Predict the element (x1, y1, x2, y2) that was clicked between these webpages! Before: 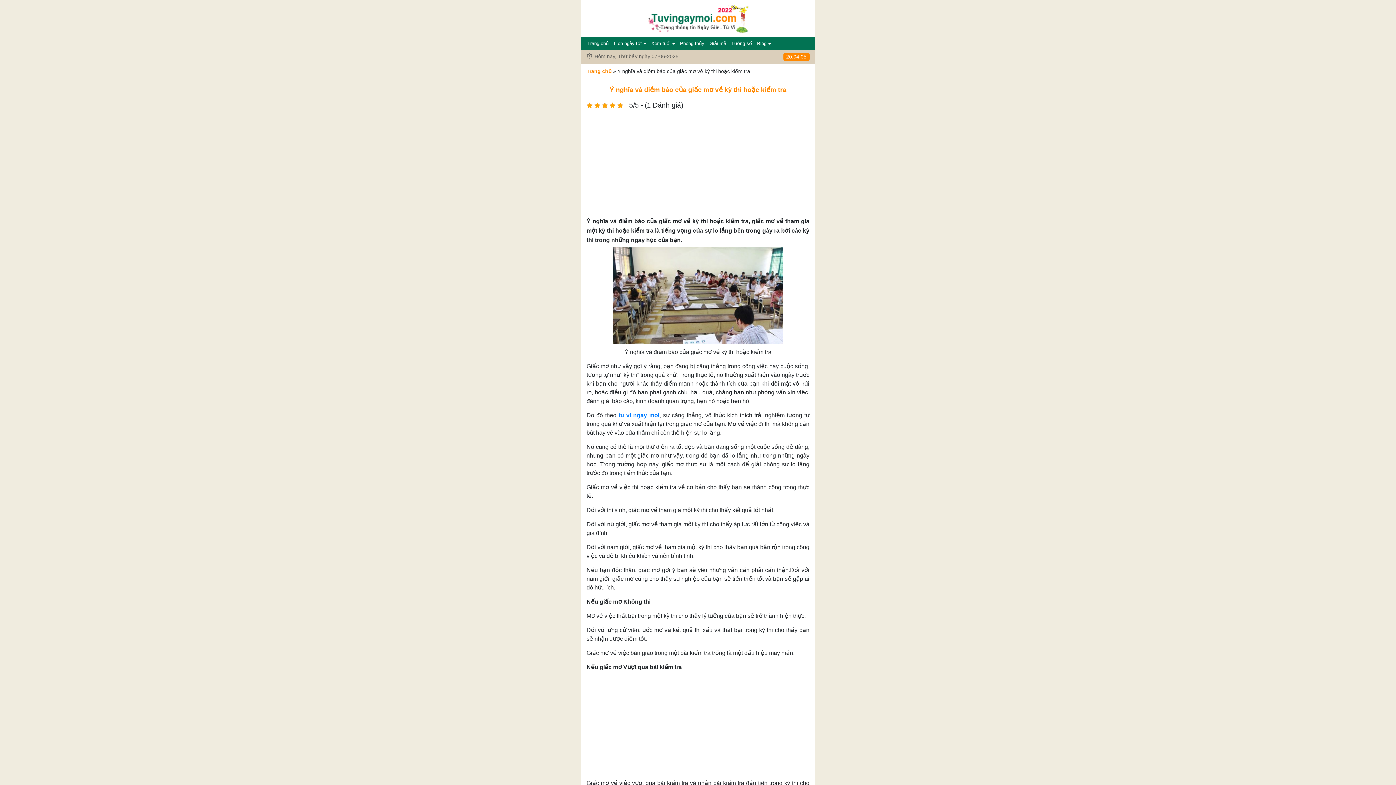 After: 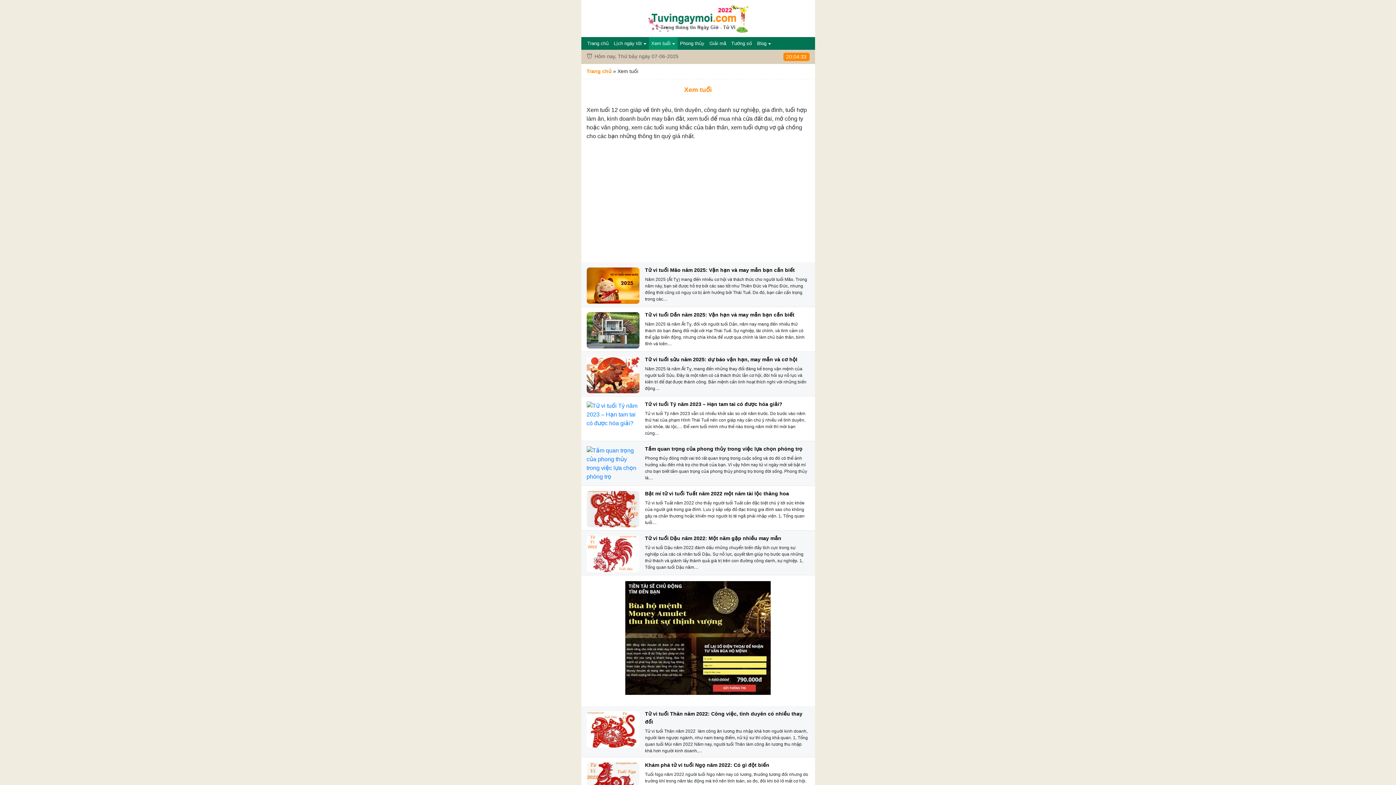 Action: label: Xem tuổi bbox: (651, 40, 670, 46)